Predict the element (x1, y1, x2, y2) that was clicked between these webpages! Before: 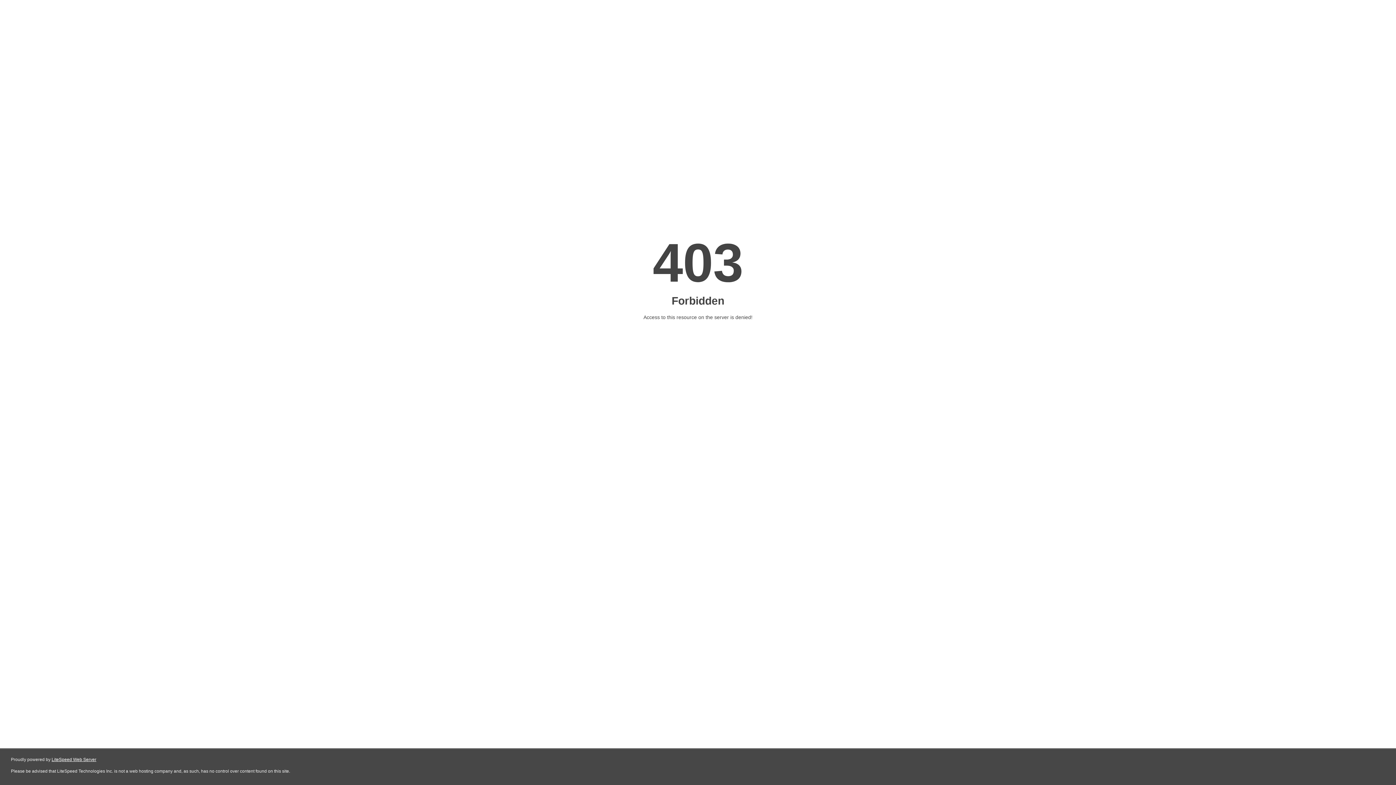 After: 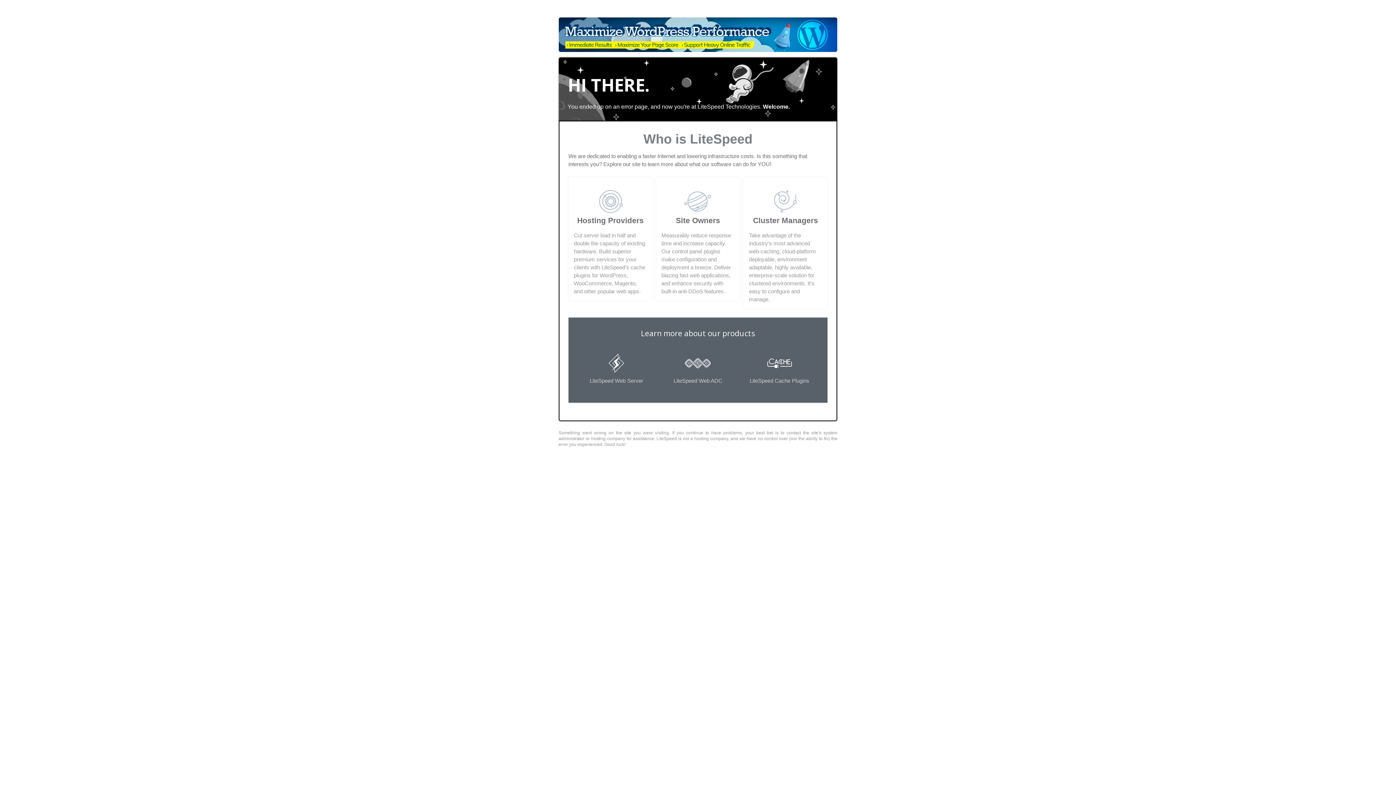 Action: label: LiteSpeed Web Server bbox: (51, 757, 96, 762)